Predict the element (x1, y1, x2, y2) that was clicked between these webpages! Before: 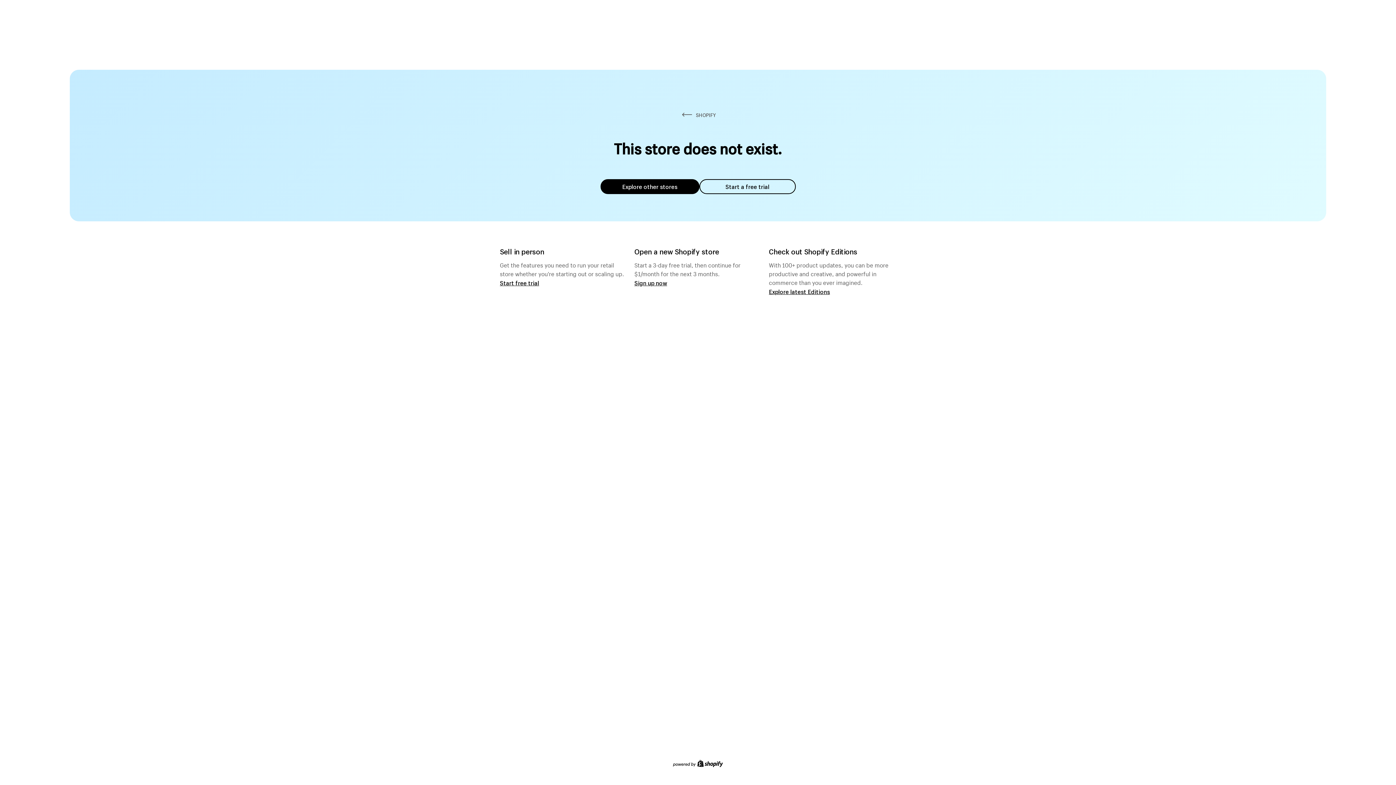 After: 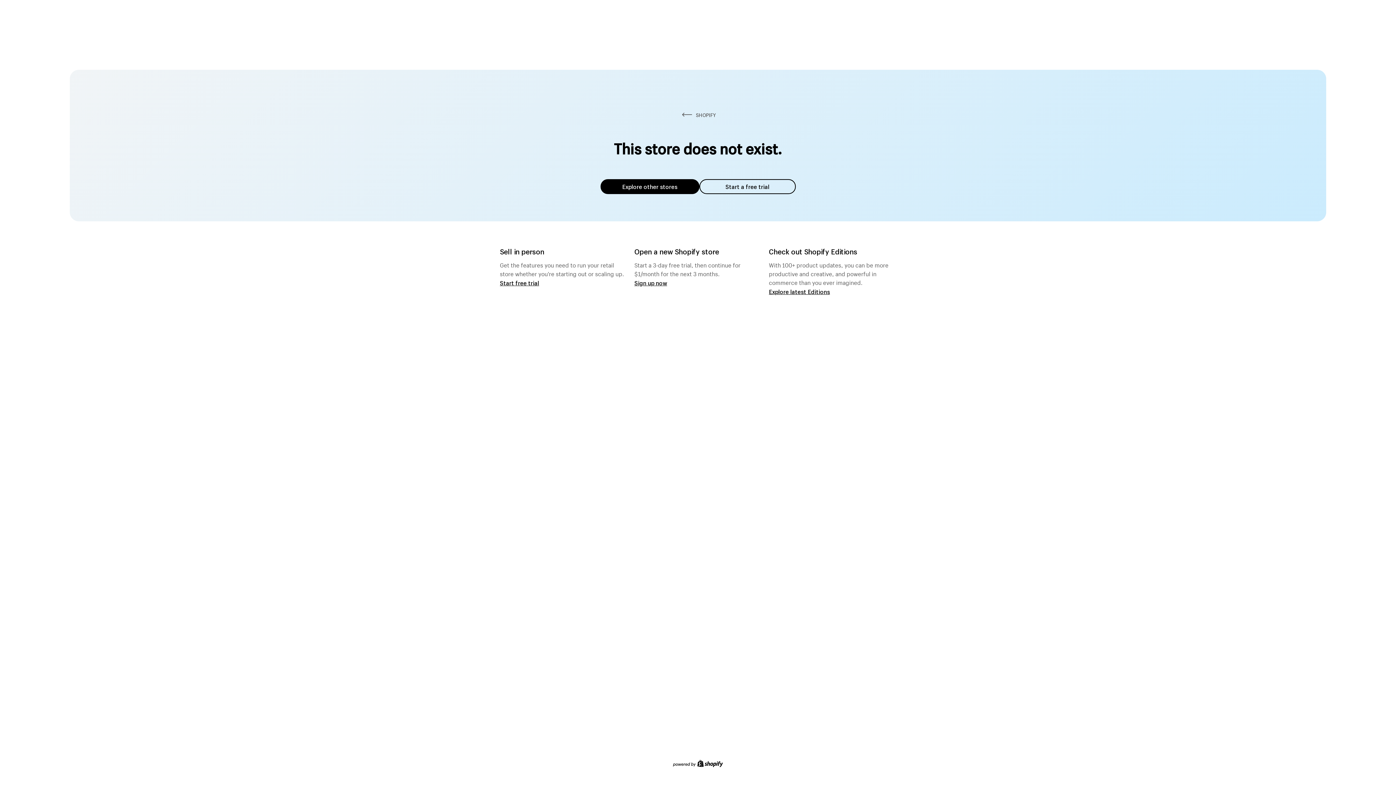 Action: label: Explore other stores bbox: (600, 179, 699, 194)